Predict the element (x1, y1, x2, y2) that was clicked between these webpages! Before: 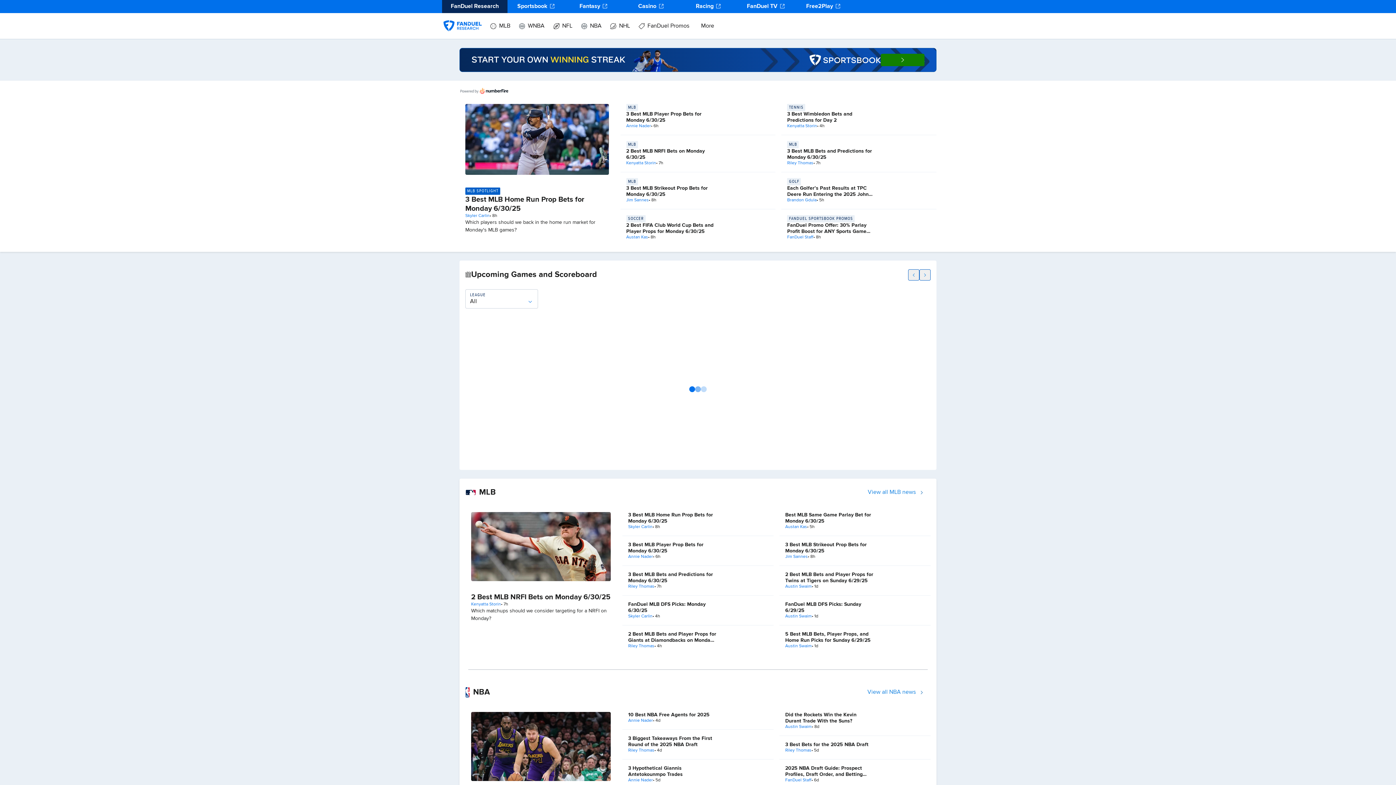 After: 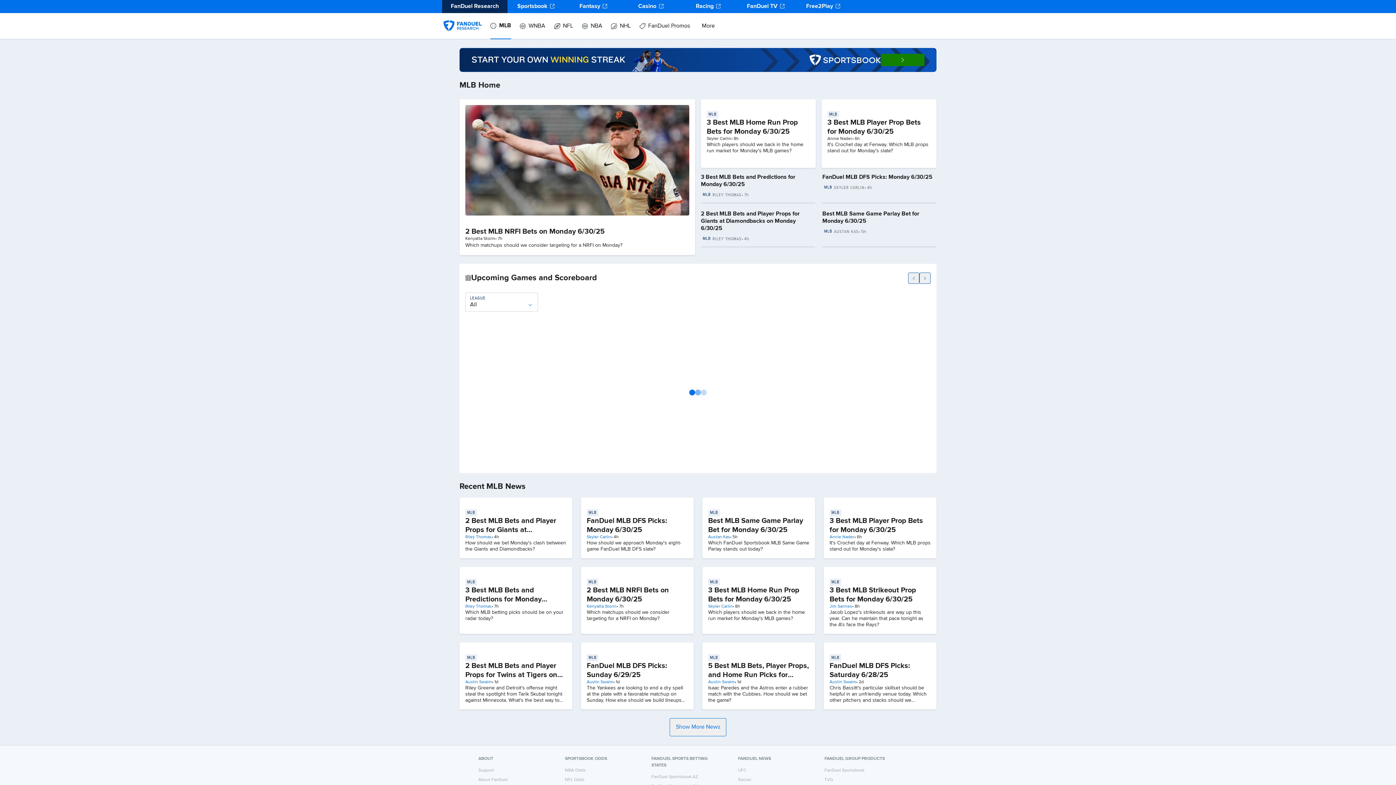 Action: label: MLB bbox: (490, 13, 510, 39)